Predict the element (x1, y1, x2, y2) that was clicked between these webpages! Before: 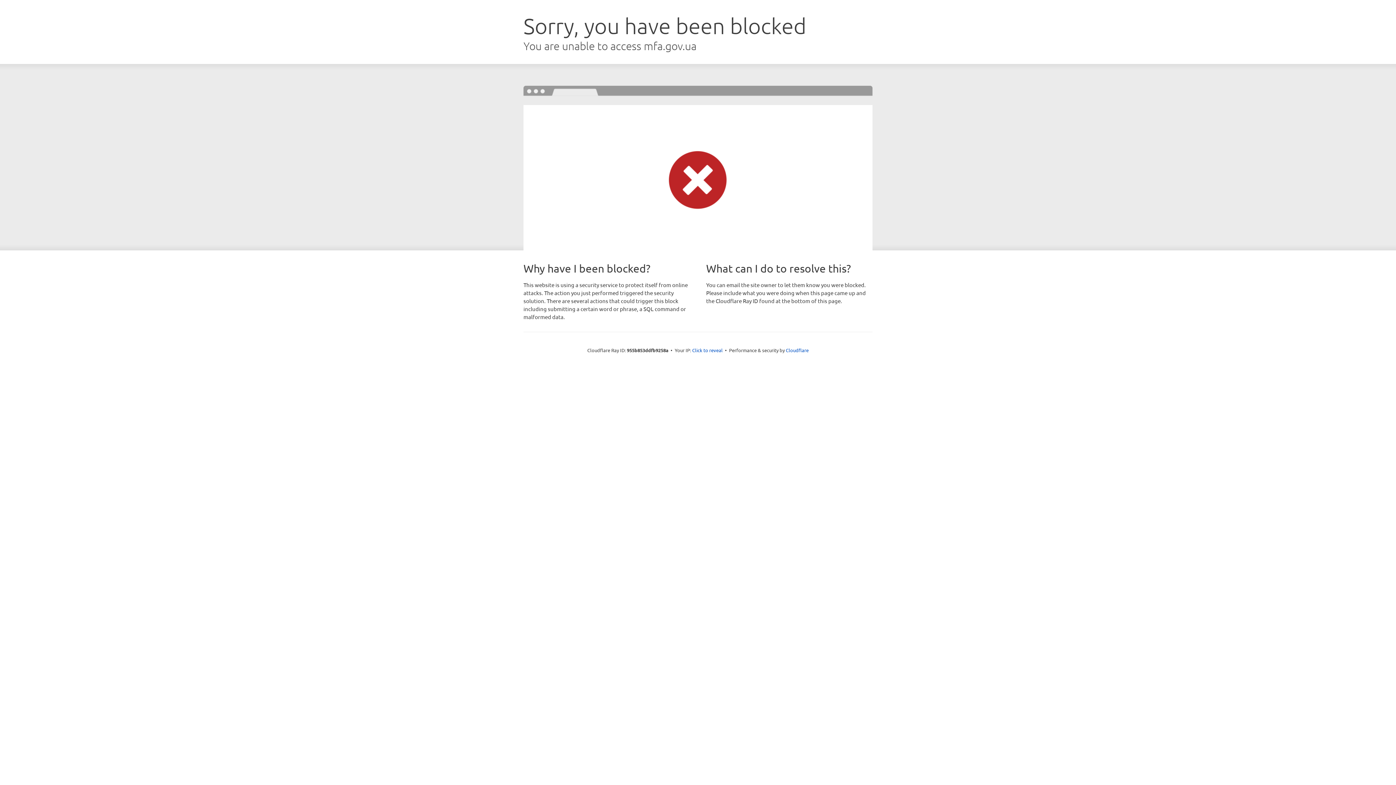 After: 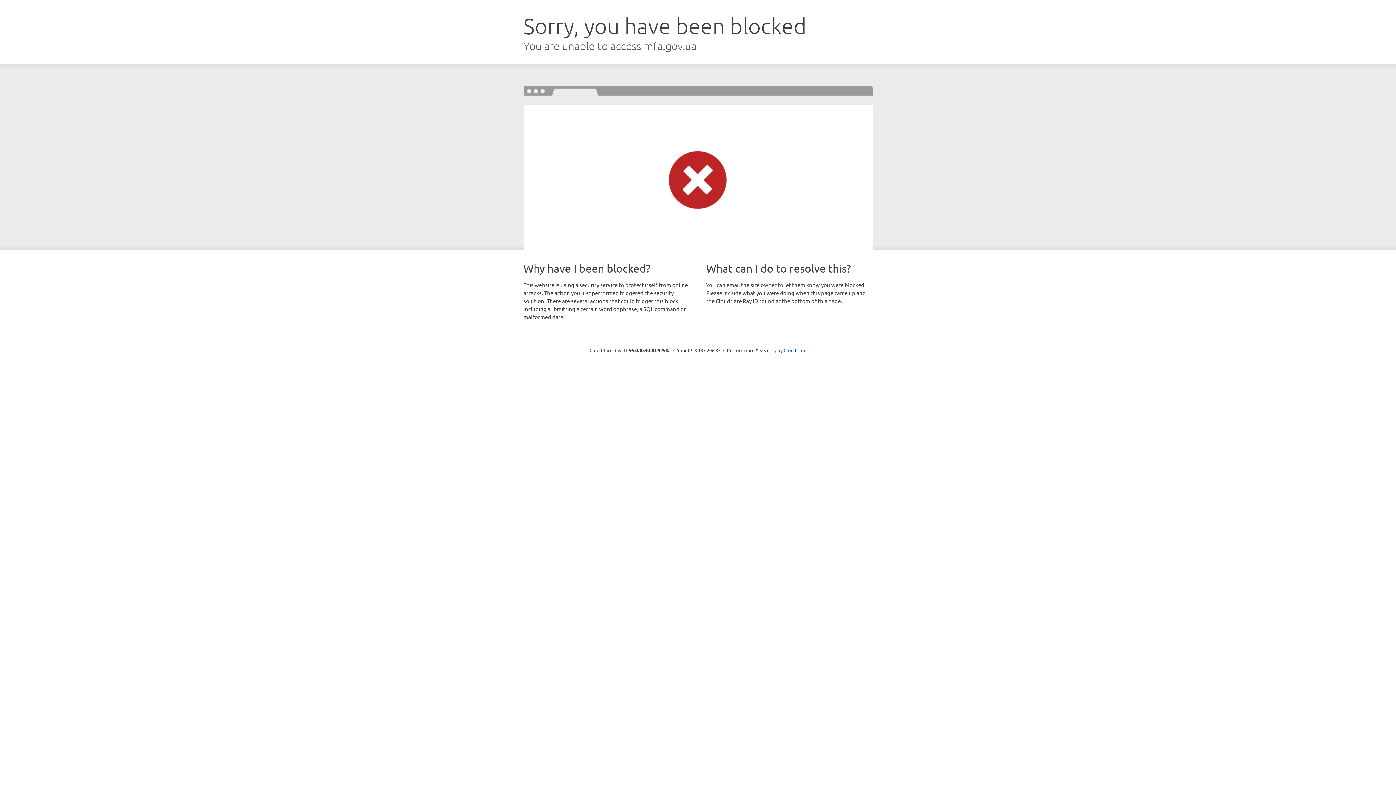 Action: label: Click to reveal bbox: (692, 346, 722, 353)